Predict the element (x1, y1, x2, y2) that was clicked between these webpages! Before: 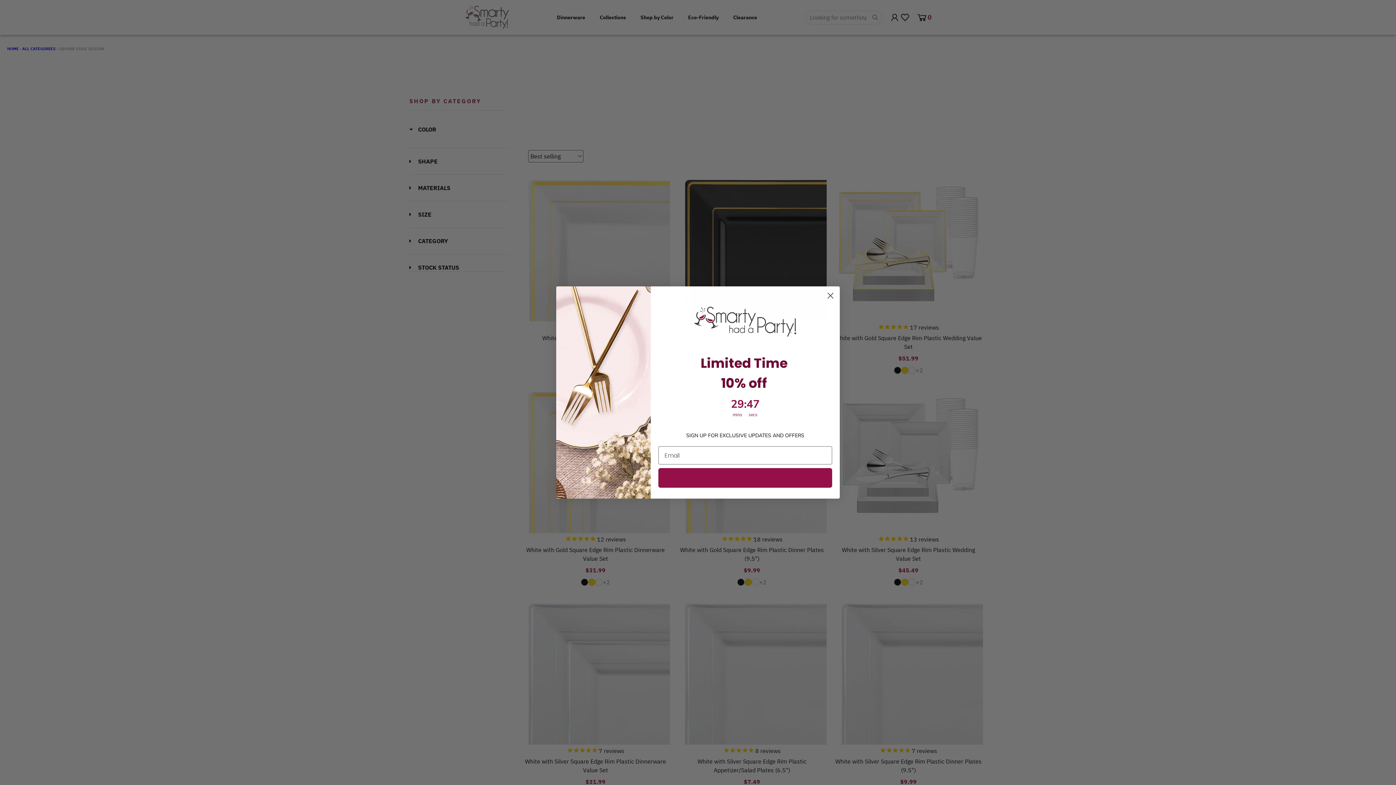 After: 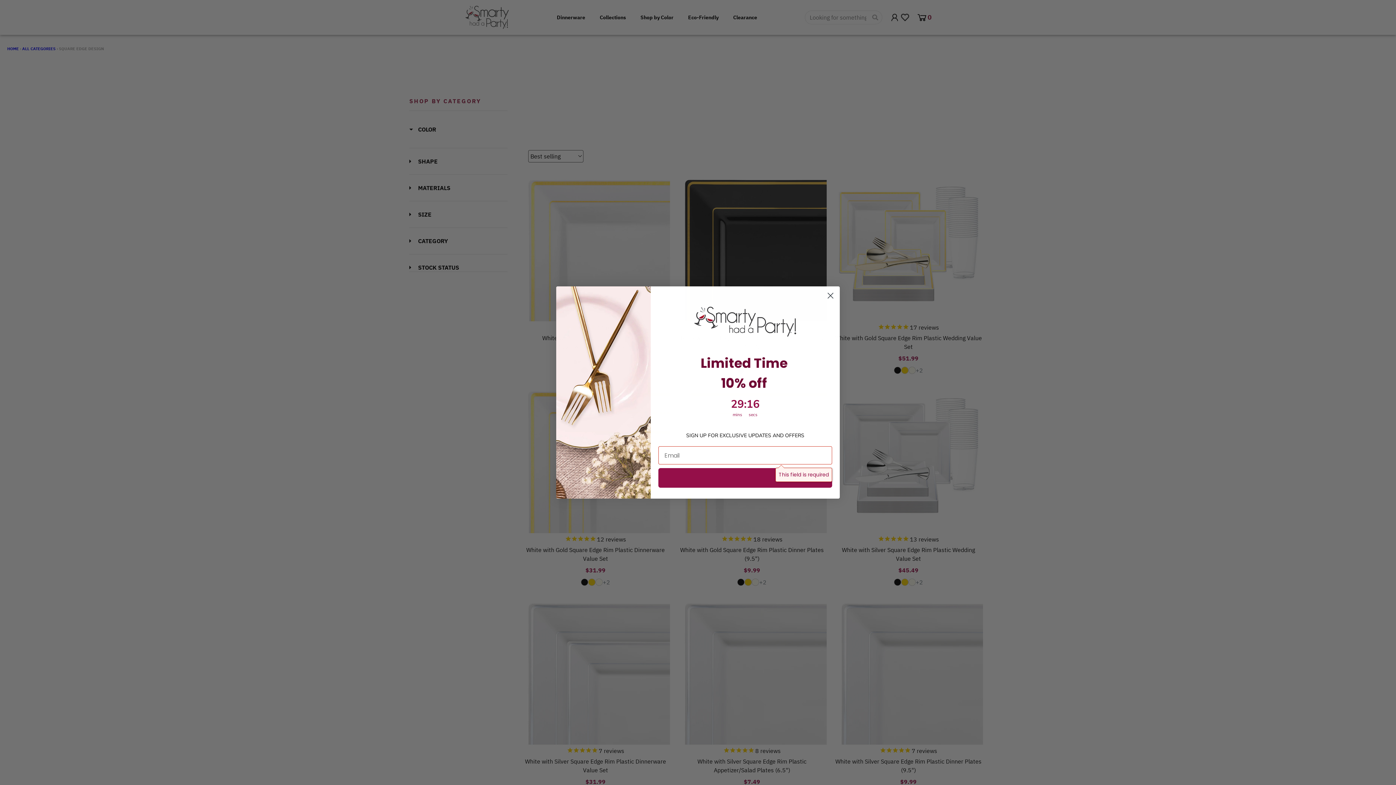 Action: bbox: (658, 468, 832, 488) label: Continue